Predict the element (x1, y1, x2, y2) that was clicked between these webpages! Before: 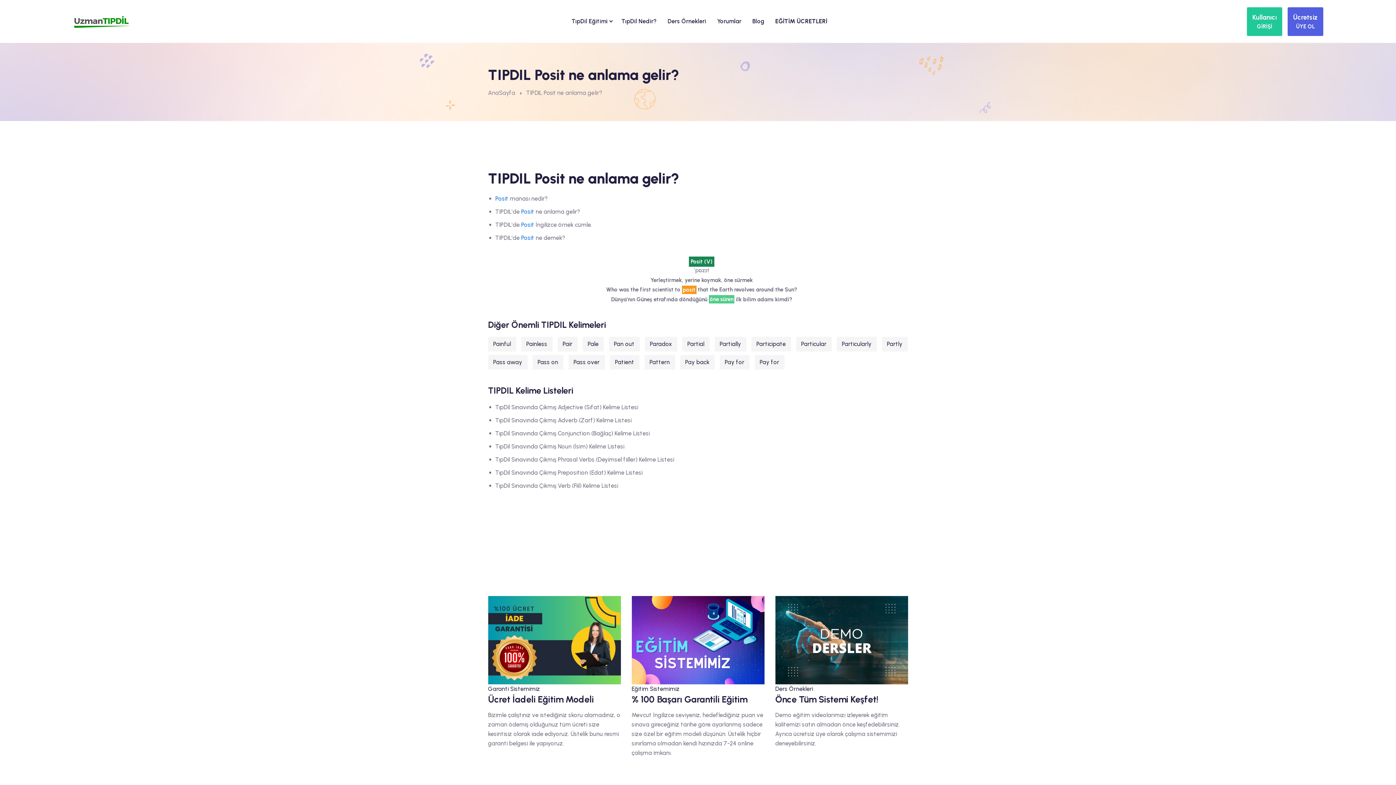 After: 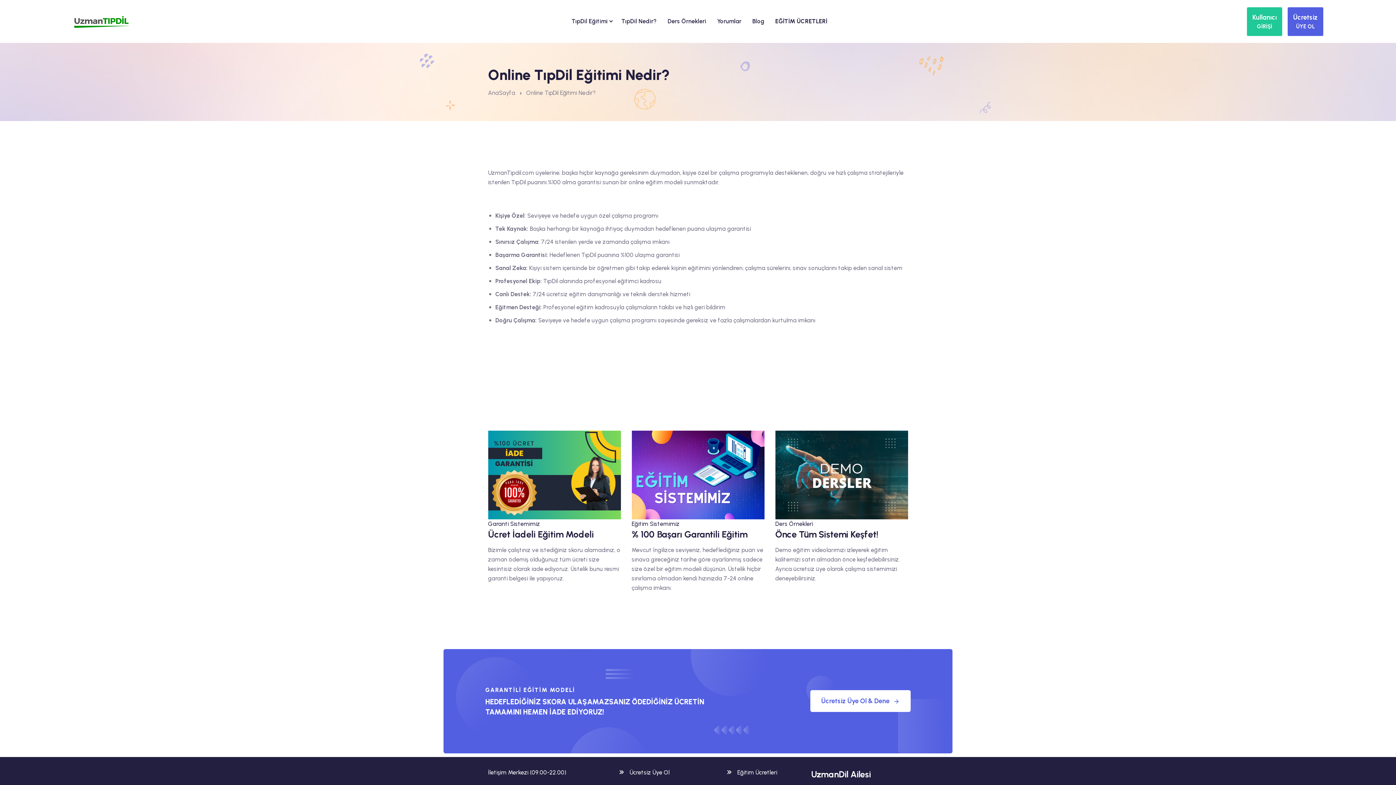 Action: label: Eğitim Sistemimiz bbox: (631, 685, 679, 692)